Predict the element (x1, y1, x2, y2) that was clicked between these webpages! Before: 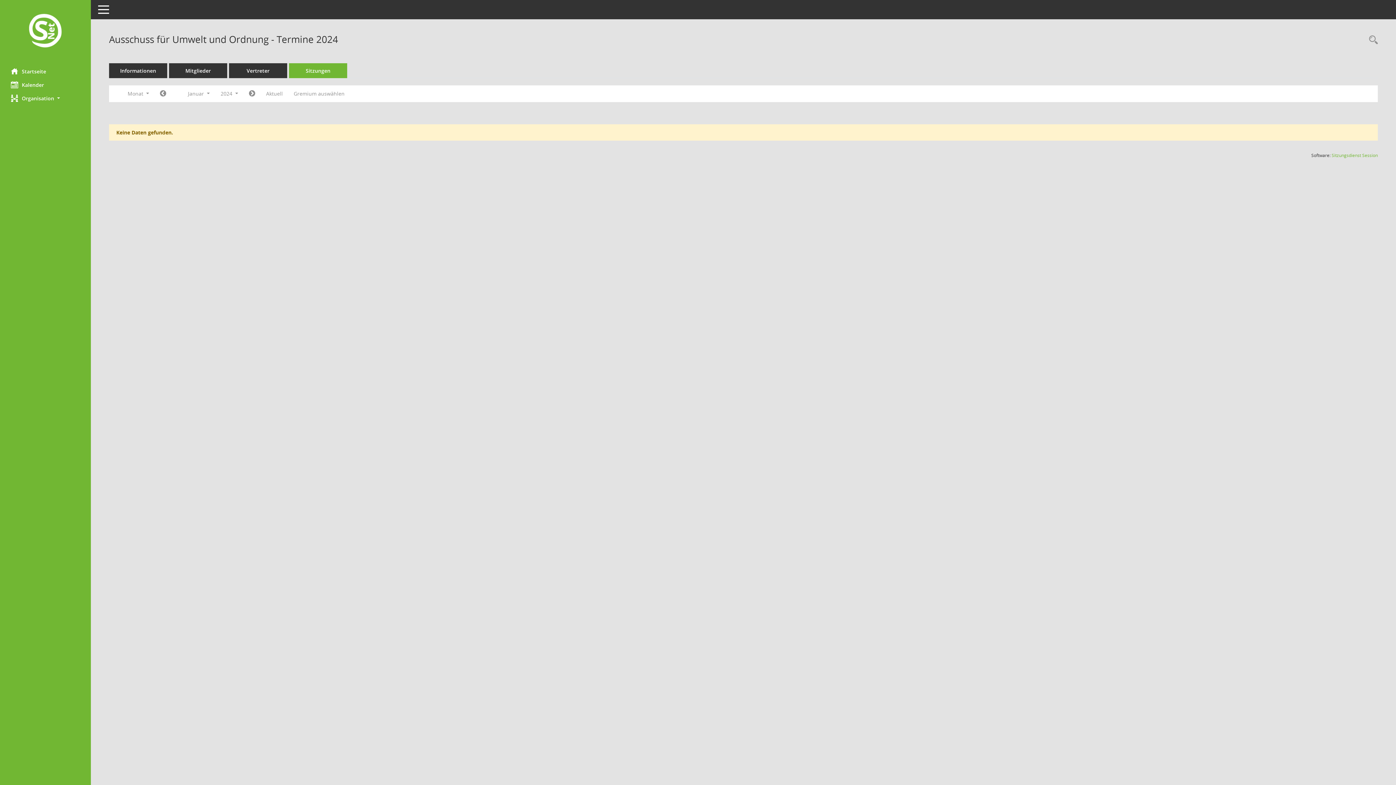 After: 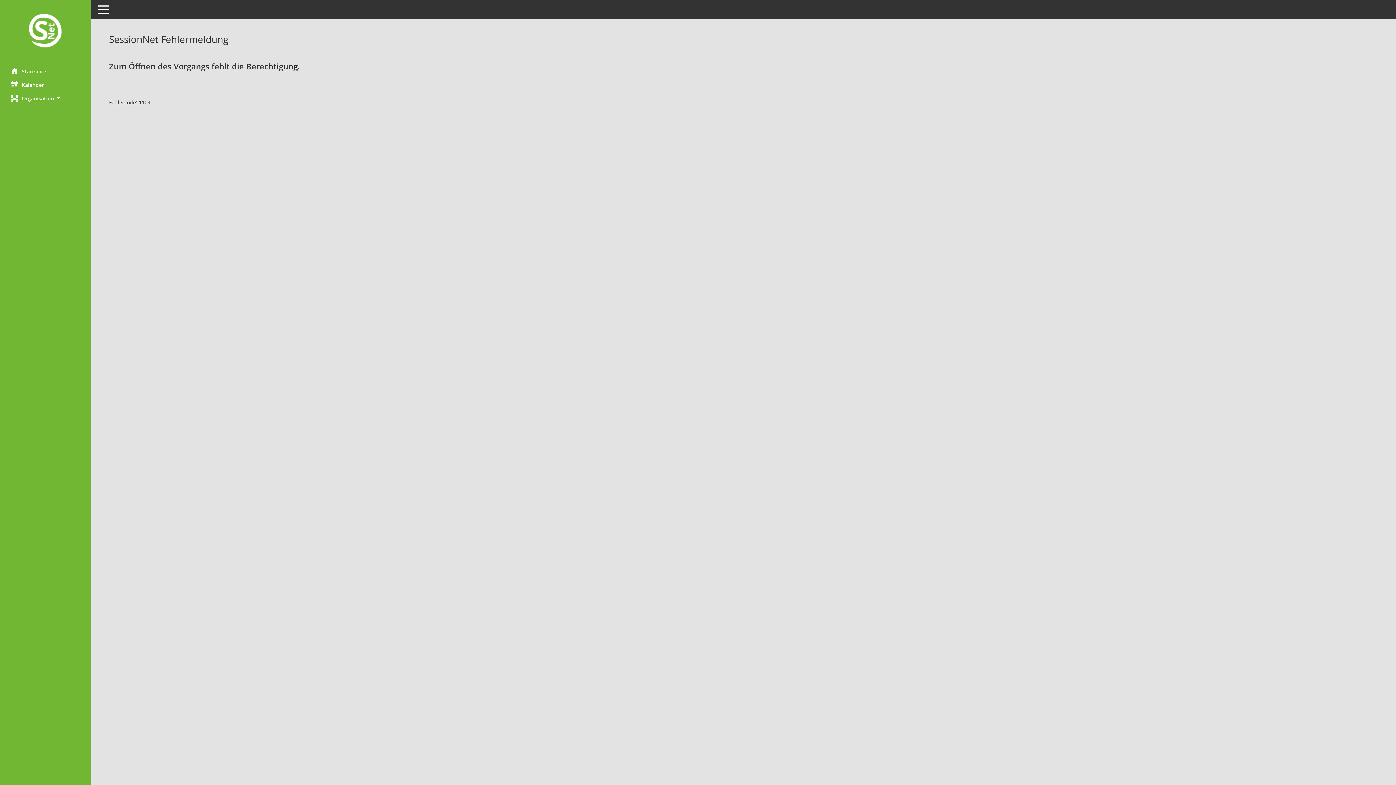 Action: label: Vertreter bbox: (229, 63, 287, 78)